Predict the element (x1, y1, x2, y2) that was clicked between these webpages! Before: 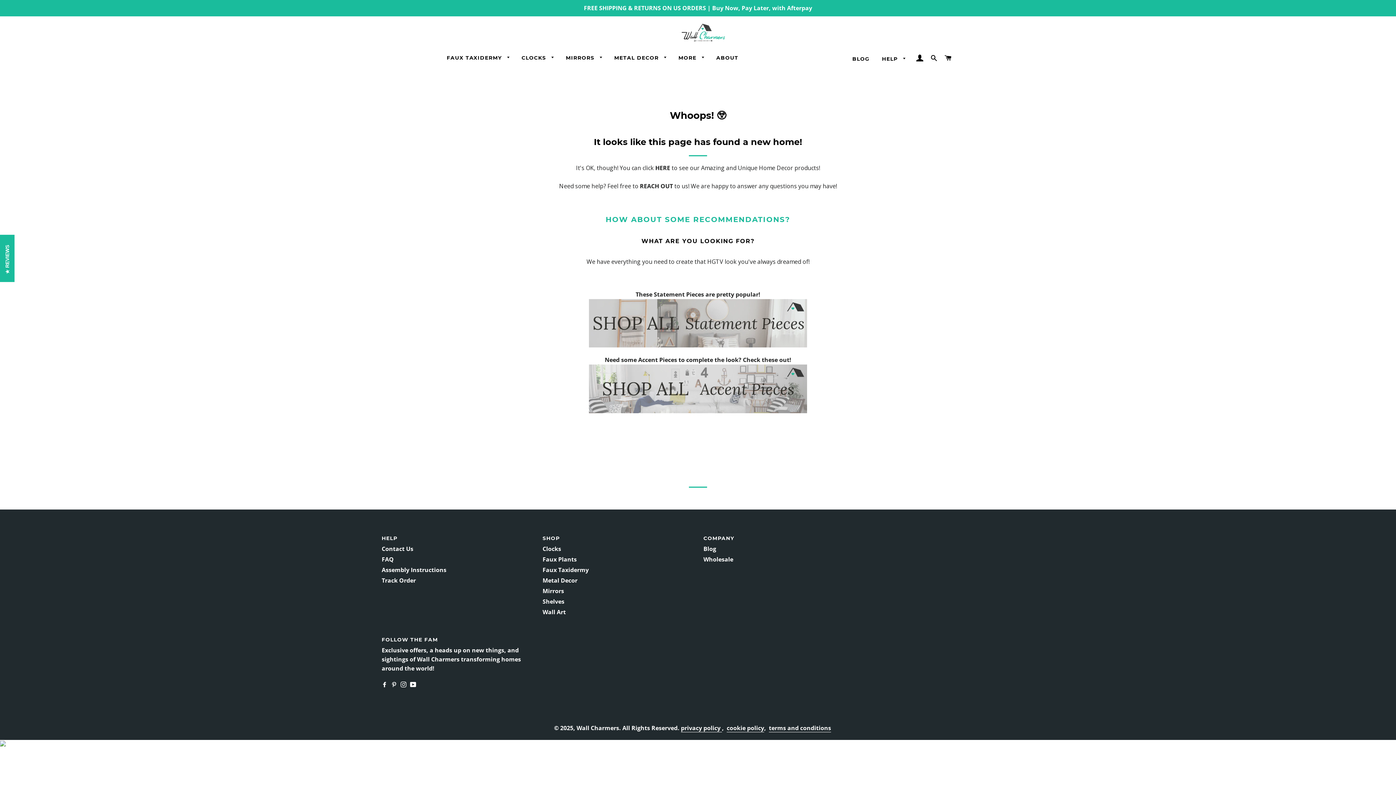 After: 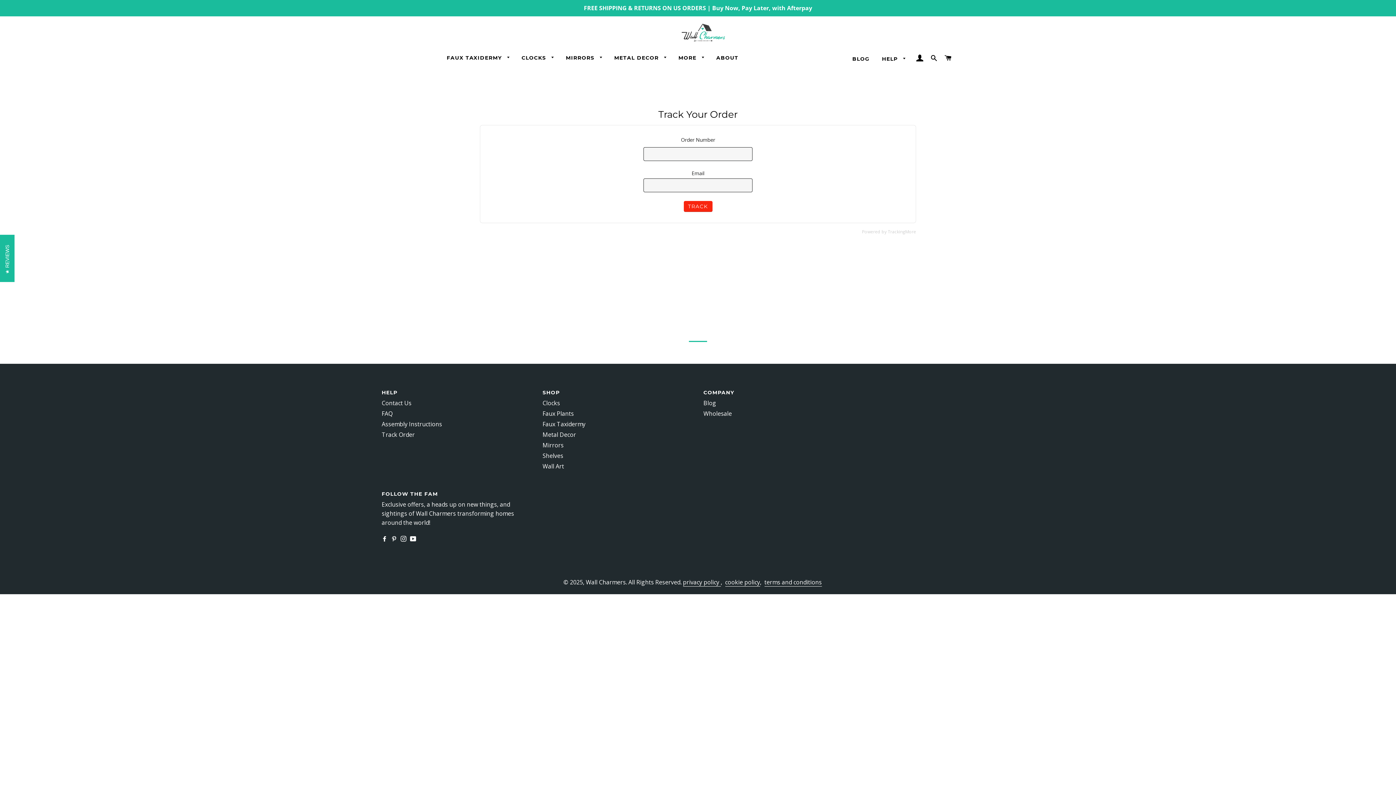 Action: label: Track Order bbox: (381, 576, 416, 584)